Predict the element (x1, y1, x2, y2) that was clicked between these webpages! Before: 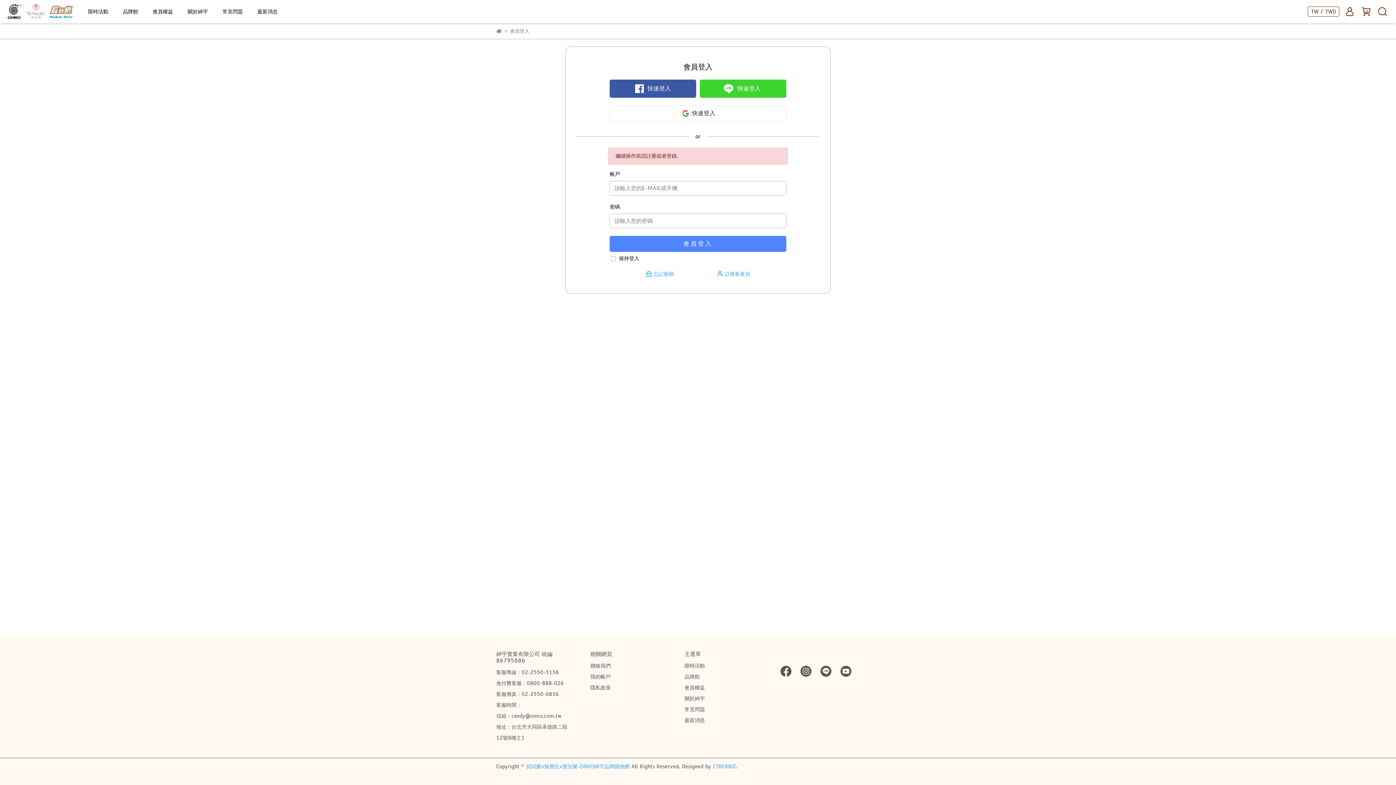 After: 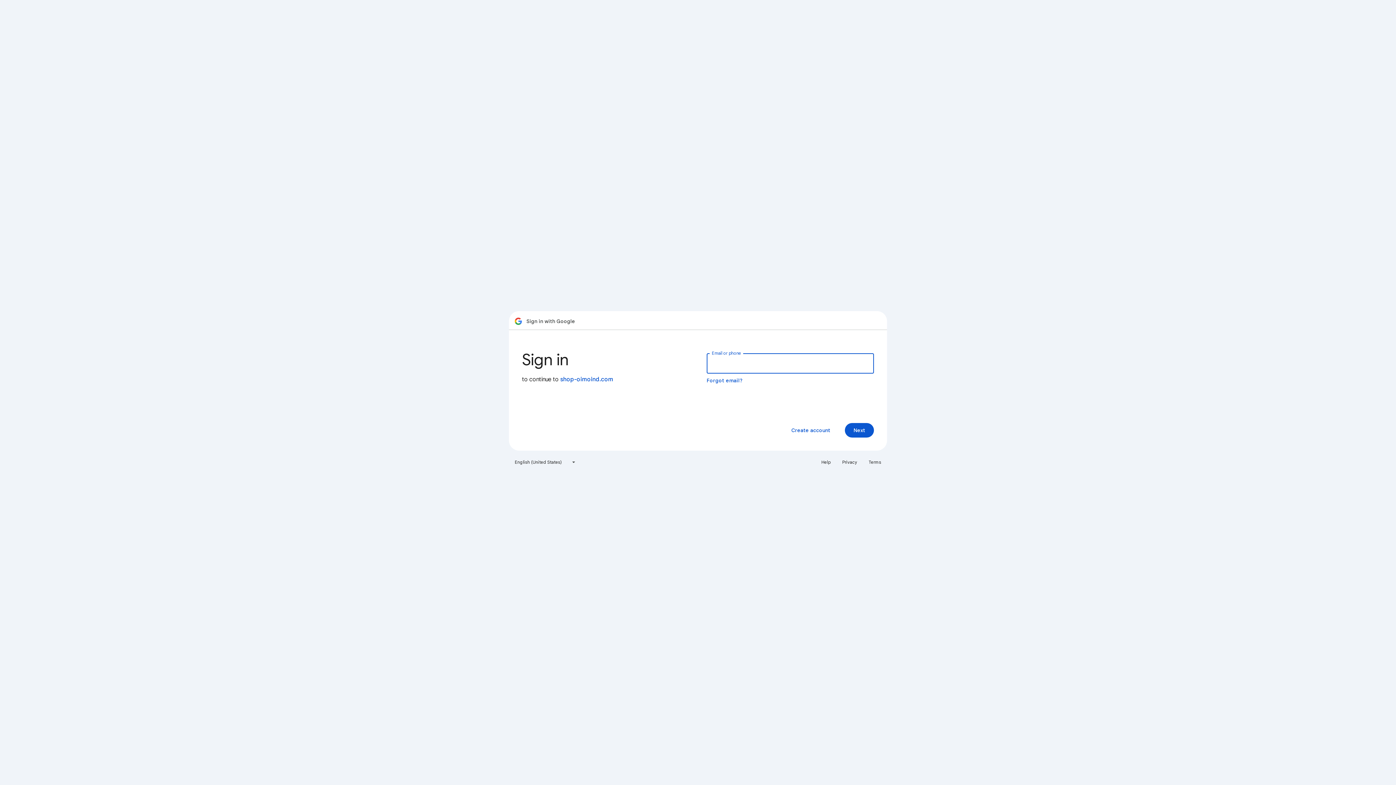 Action: label: 快速登入 bbox: (609, 105, 786, 121)